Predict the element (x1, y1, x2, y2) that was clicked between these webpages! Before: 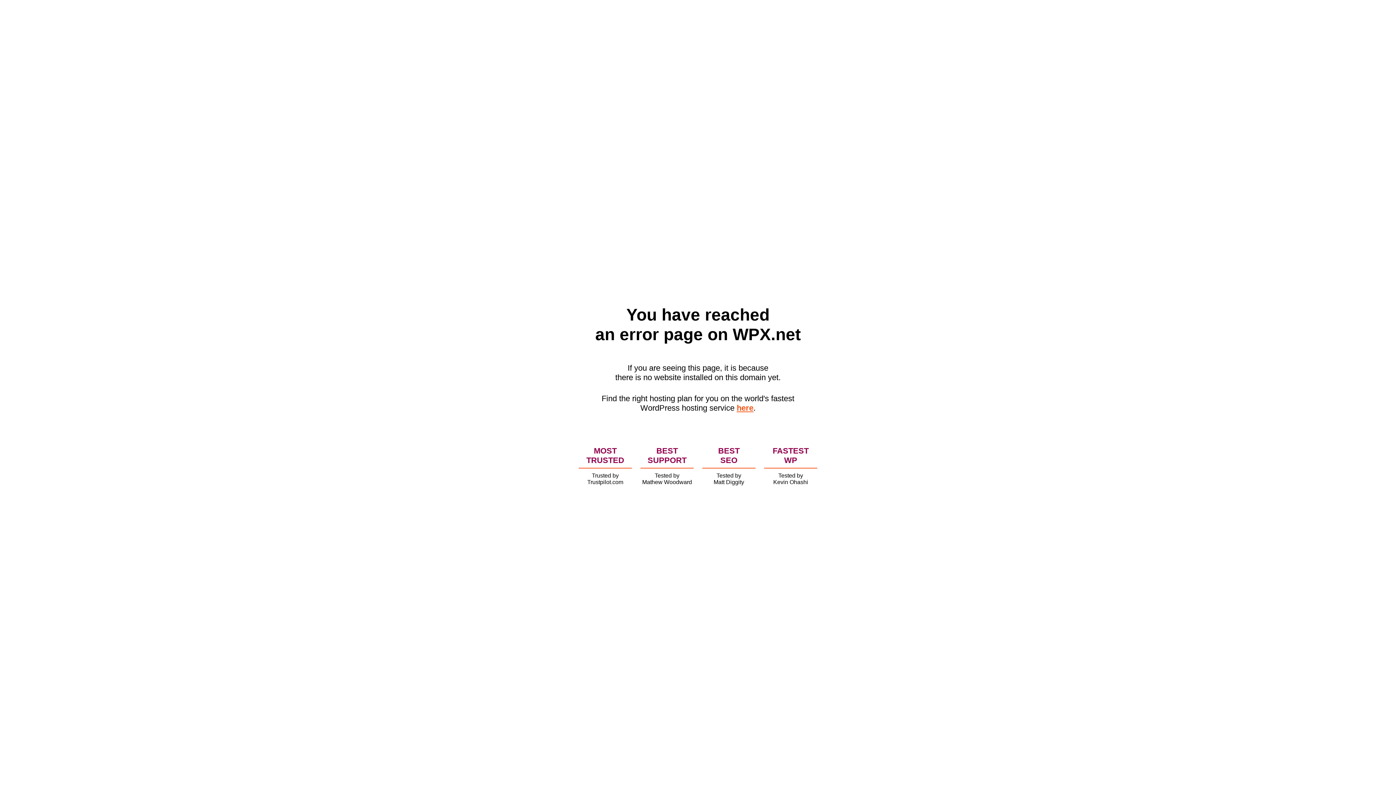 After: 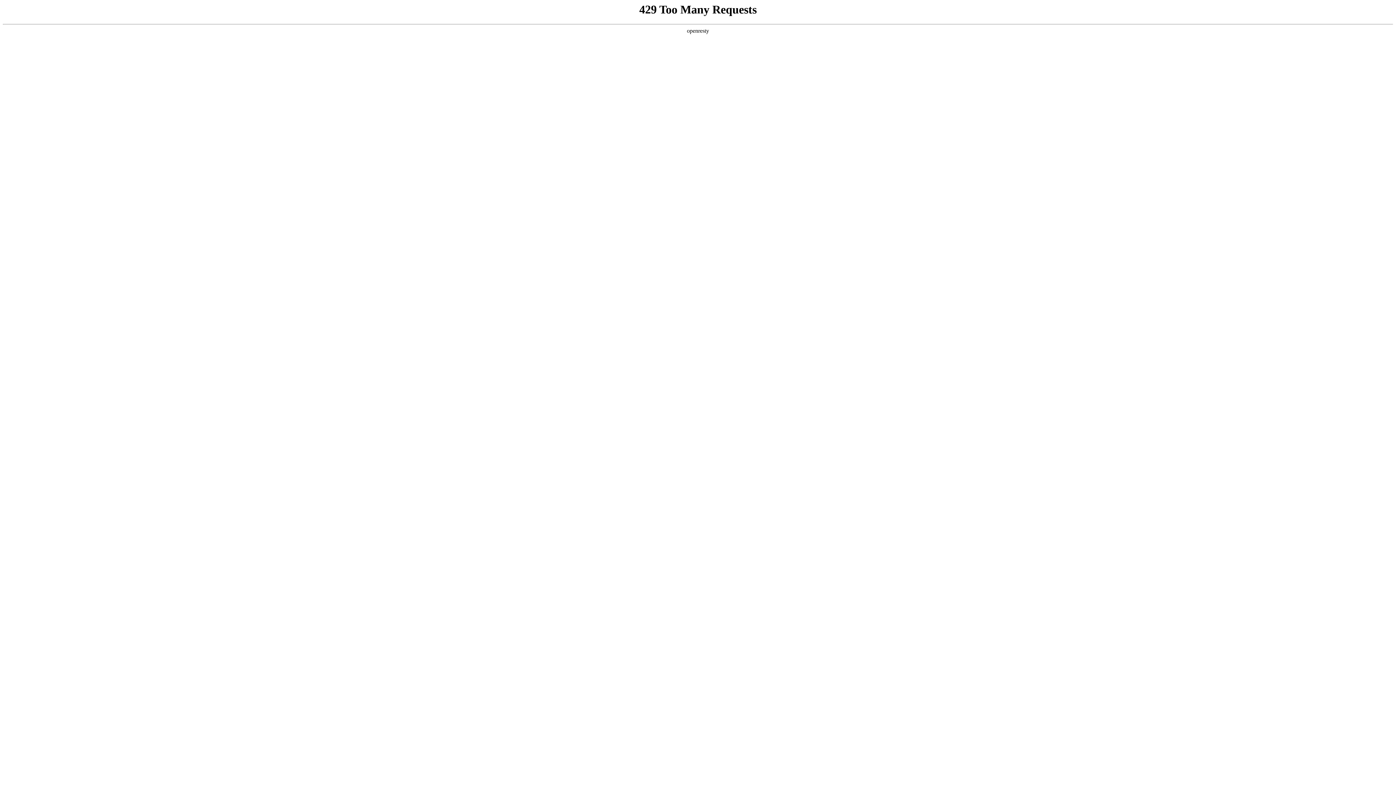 Action: bbox: (736, 403, 753, 412) label: here